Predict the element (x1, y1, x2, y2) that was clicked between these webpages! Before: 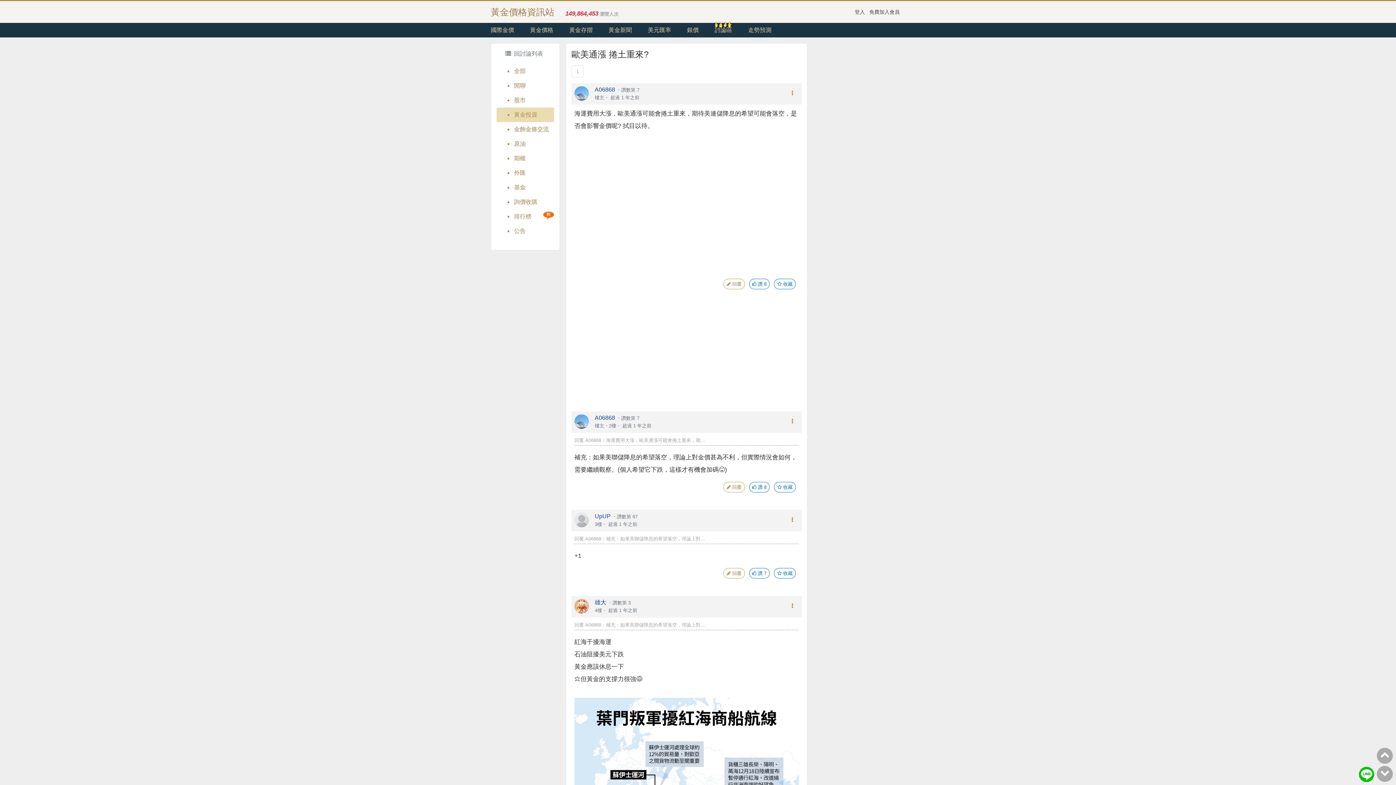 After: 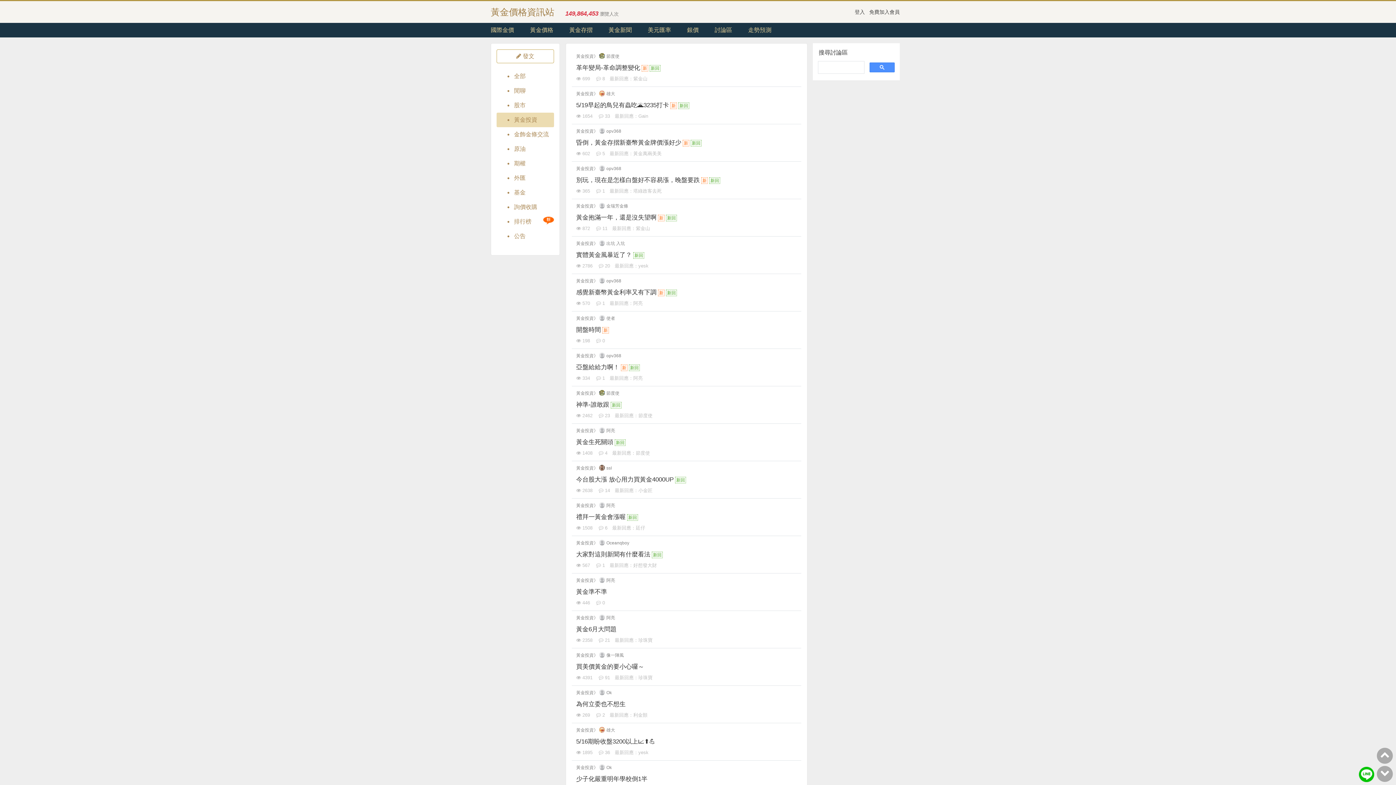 Action: label: 黃金投資 bbox: (496, 107, 554, 122)